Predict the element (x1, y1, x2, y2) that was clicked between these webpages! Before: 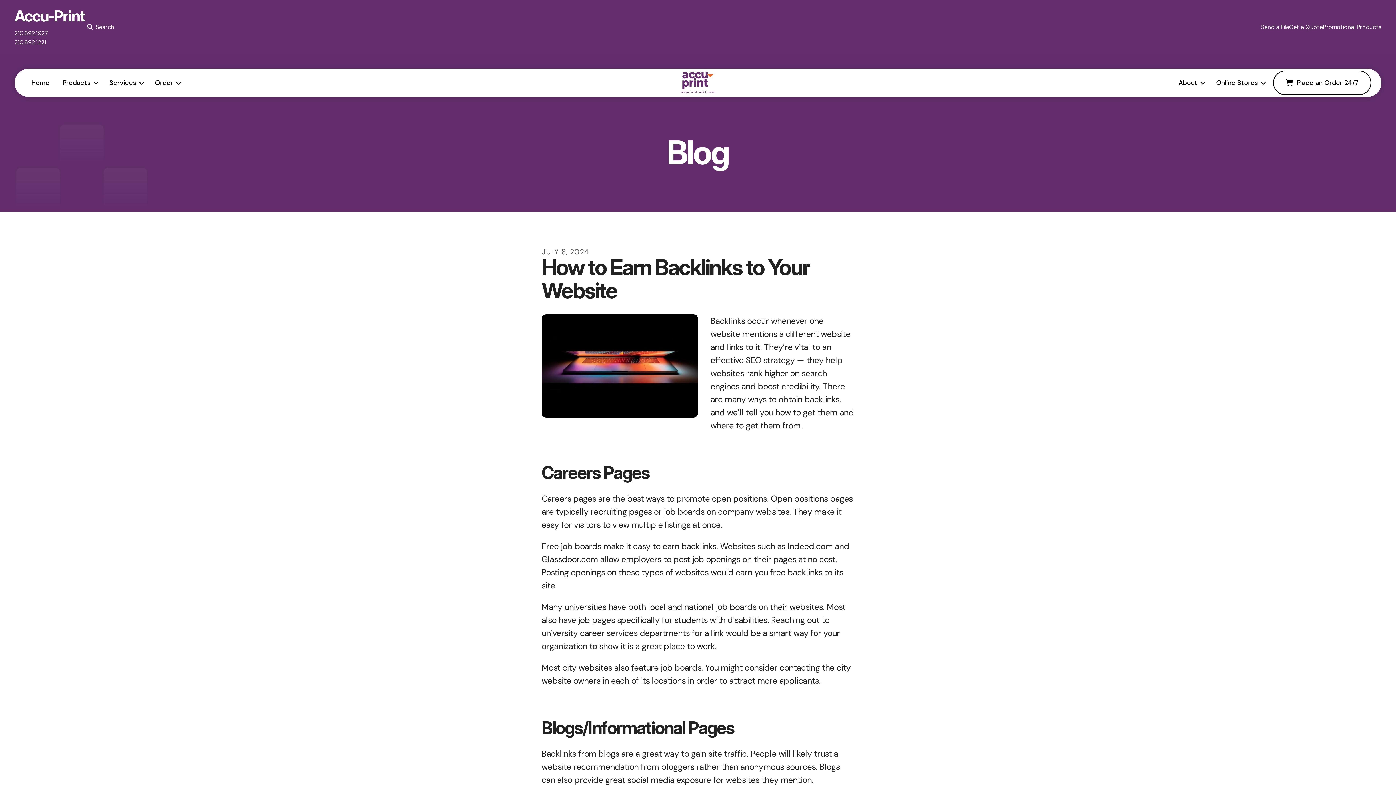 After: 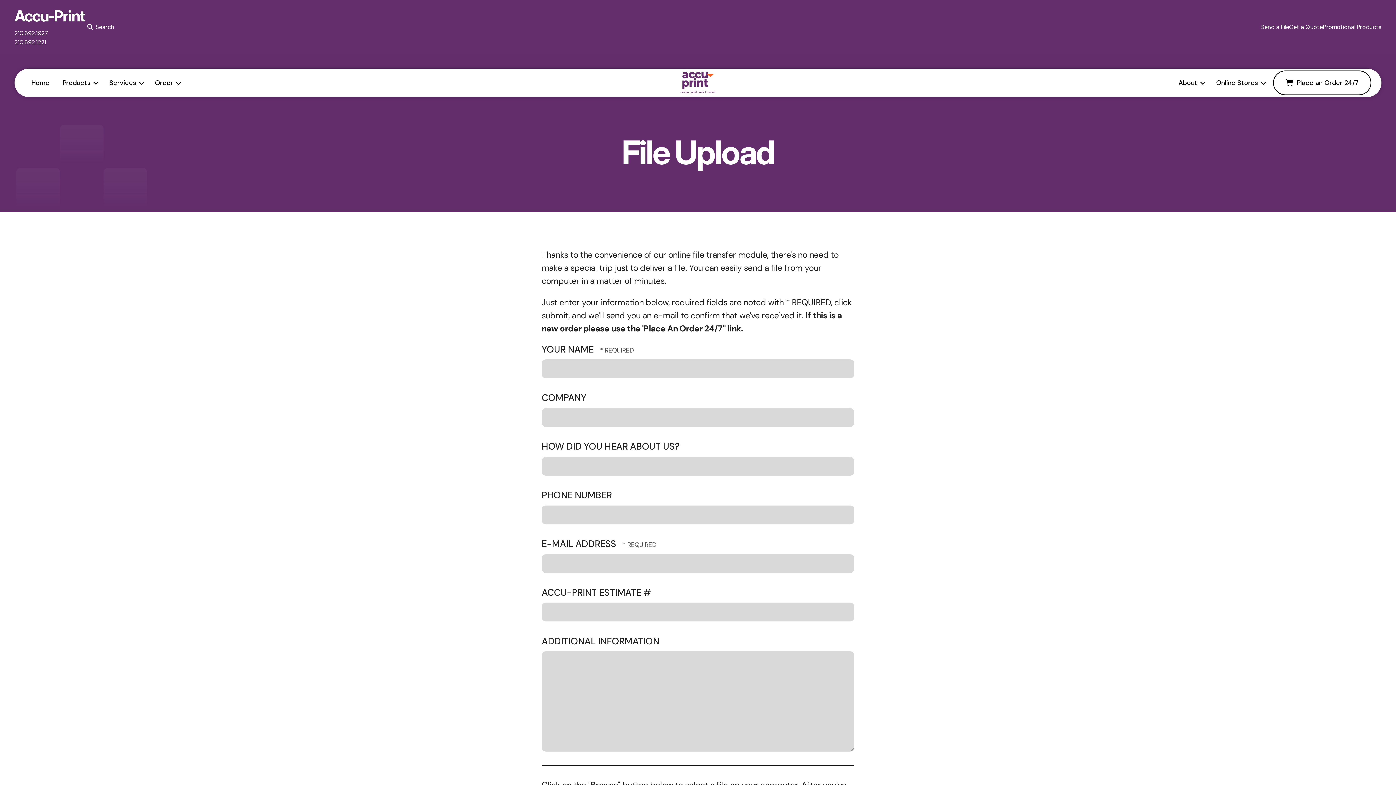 Action: label: Send a File bbox: (1261, 22, 1289, 31)